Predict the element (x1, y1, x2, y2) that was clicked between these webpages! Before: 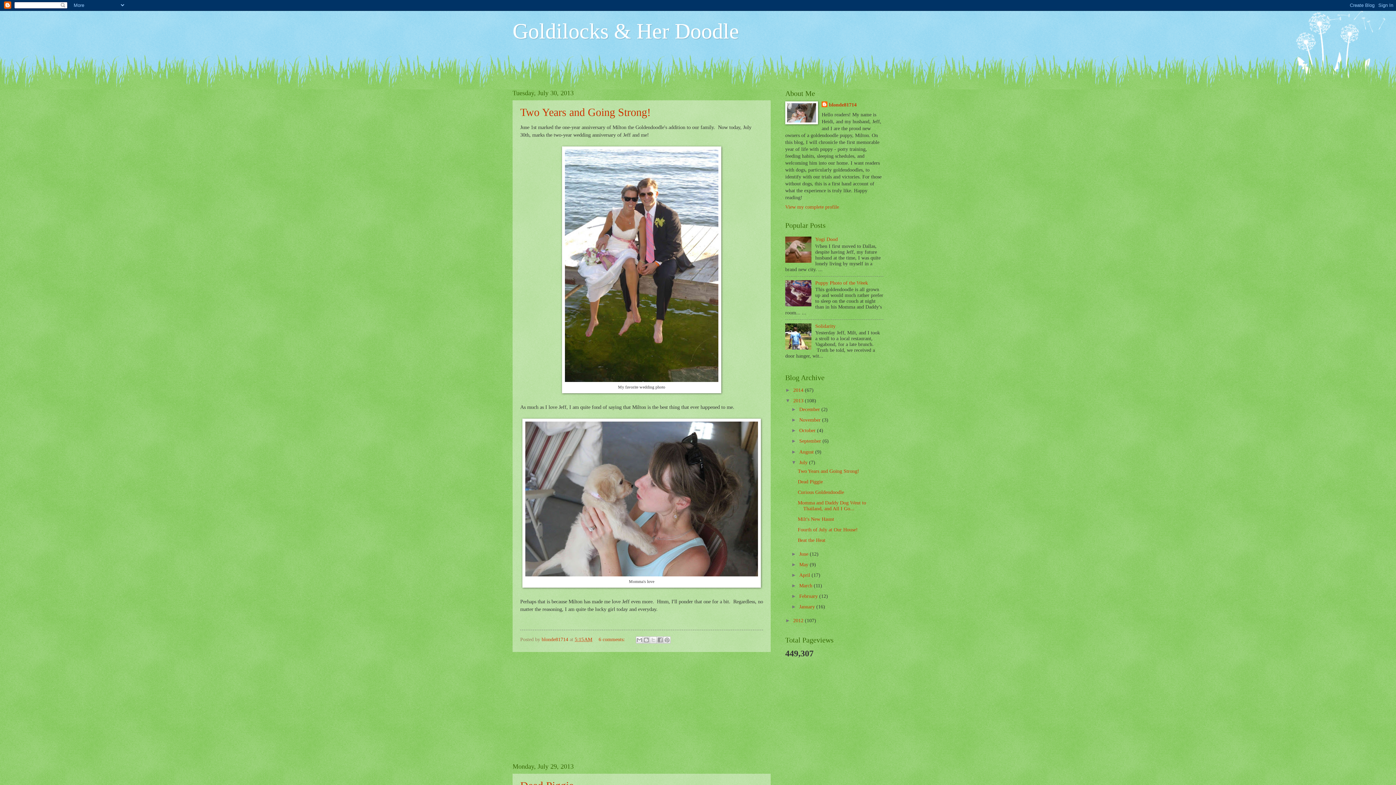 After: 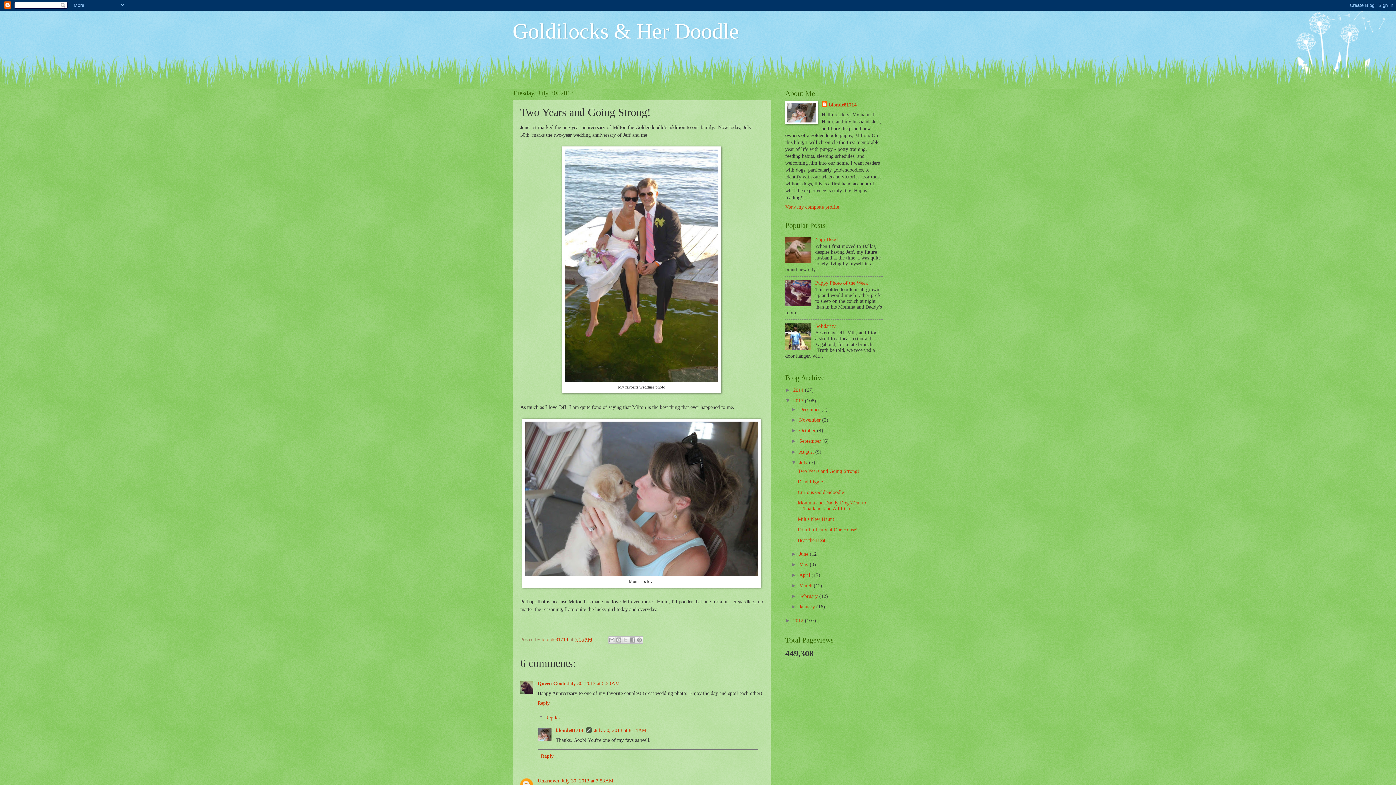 Action: label: Two Years and Going Strong! bbox: (520, 106, 650, 118)